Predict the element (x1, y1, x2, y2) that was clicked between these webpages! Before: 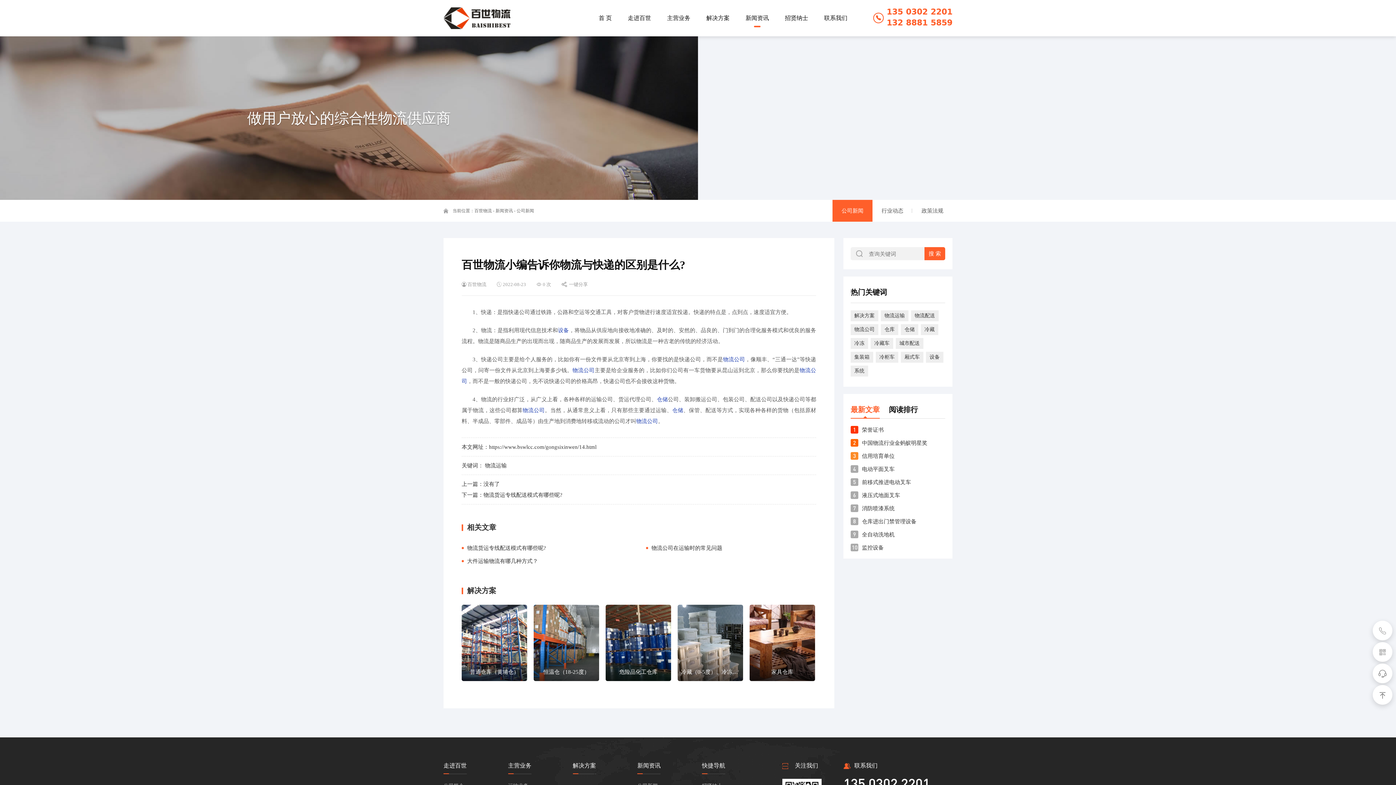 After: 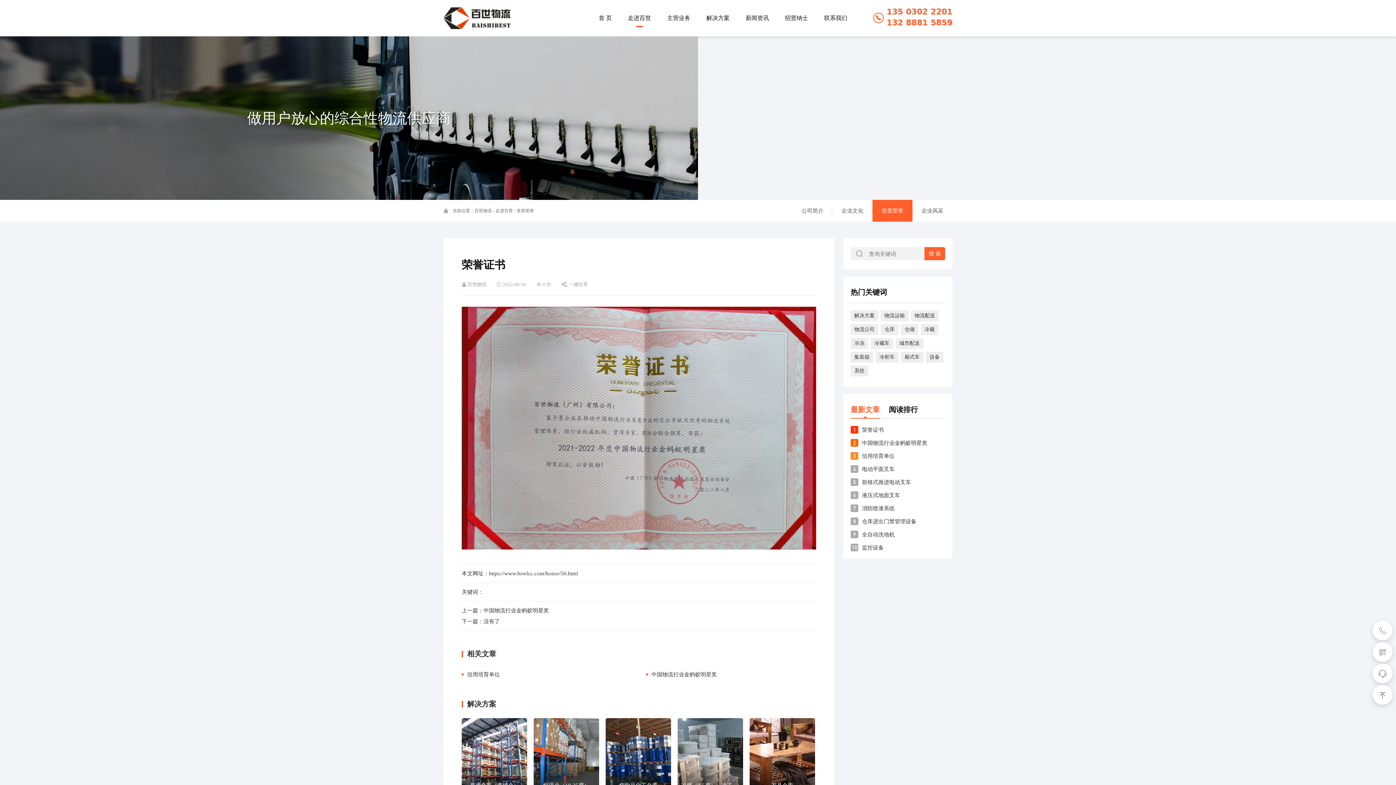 Action: label: 荣誉证书 bbox: (862, 427, 884, 433)